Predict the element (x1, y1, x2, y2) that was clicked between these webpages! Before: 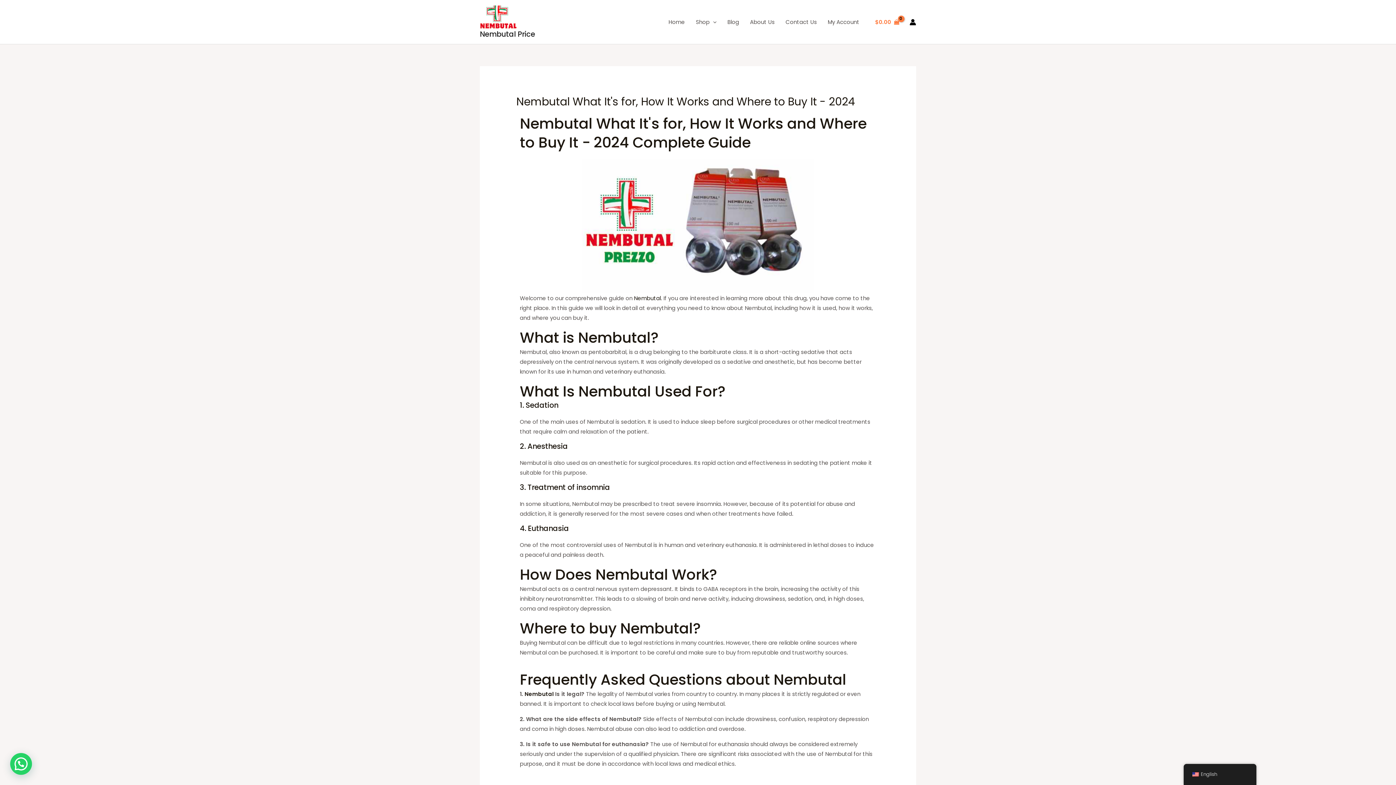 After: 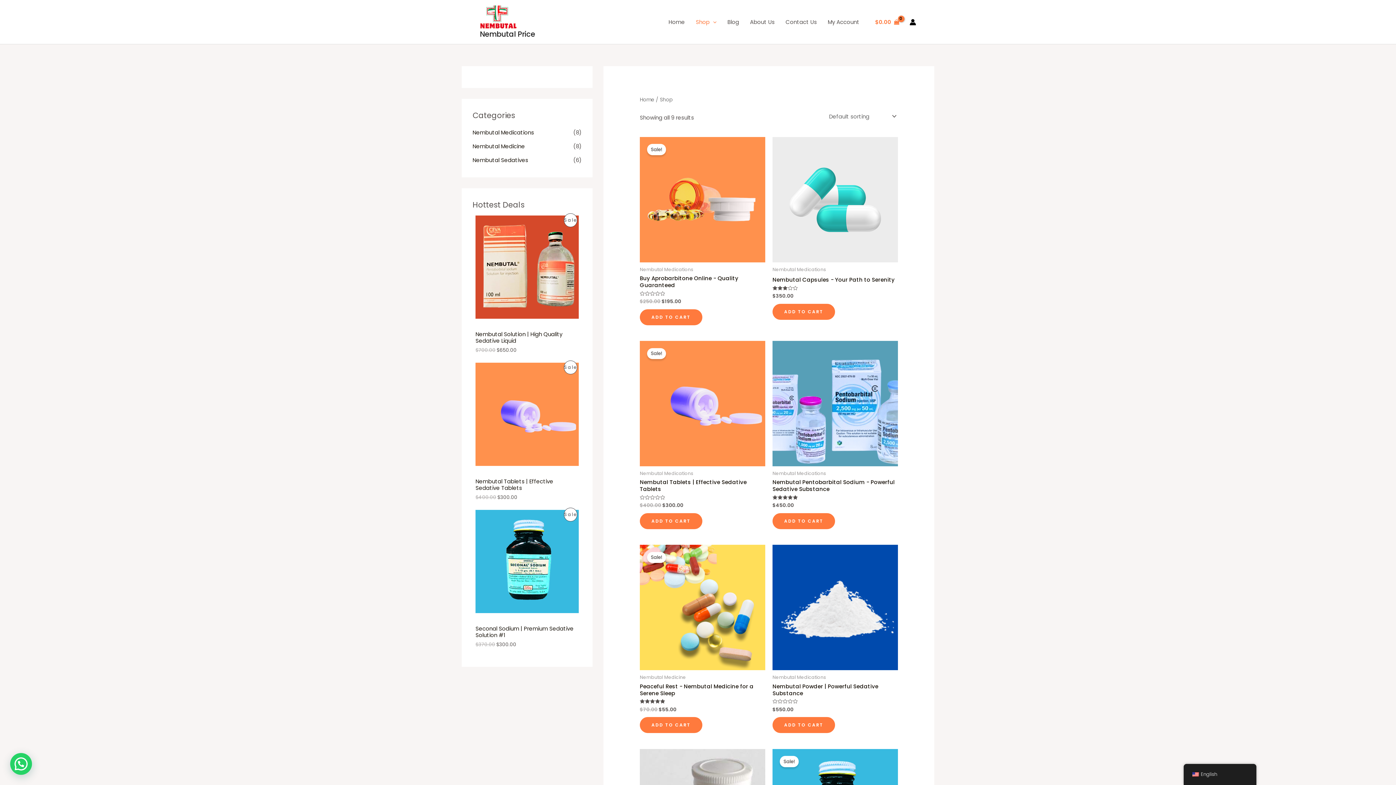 Action: label: Shop bbox: (690, 9, 722, 34)